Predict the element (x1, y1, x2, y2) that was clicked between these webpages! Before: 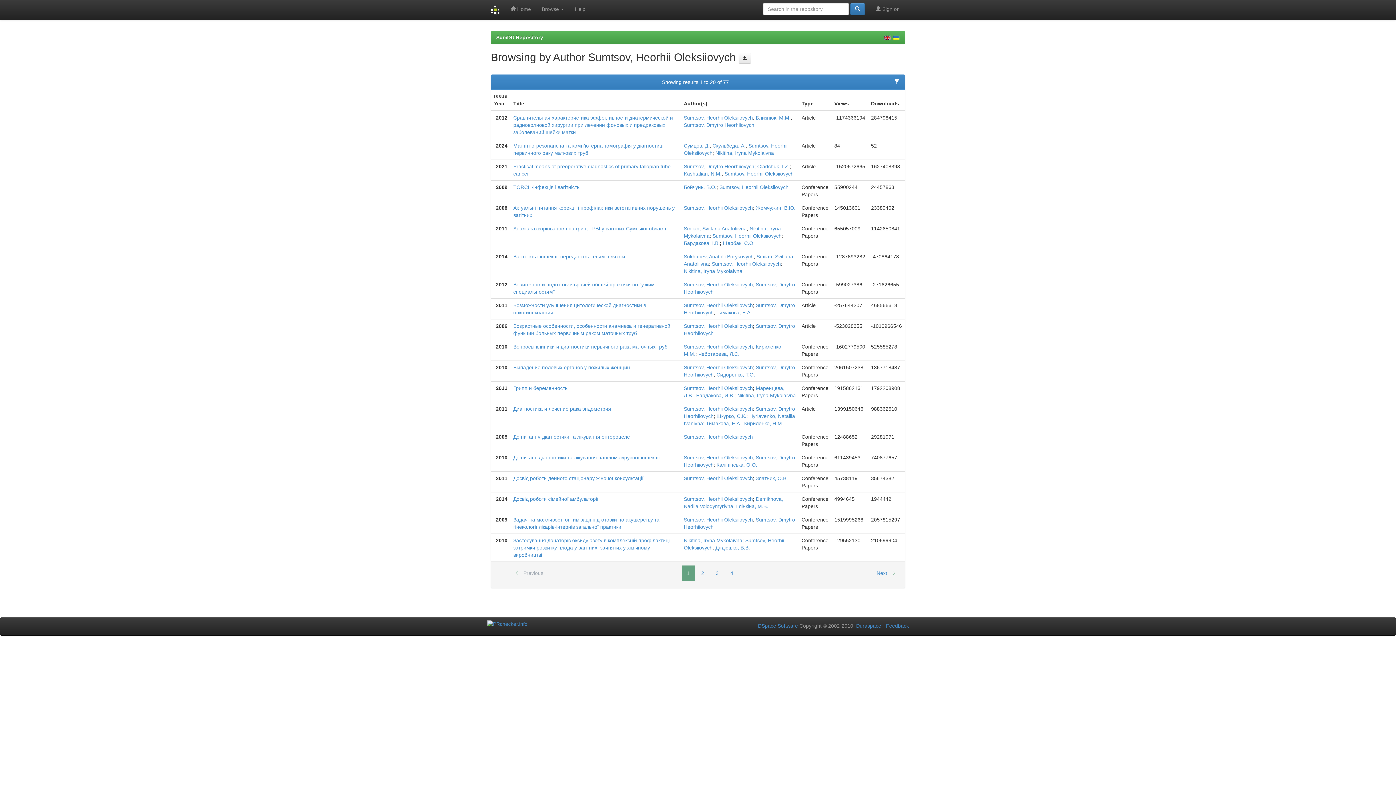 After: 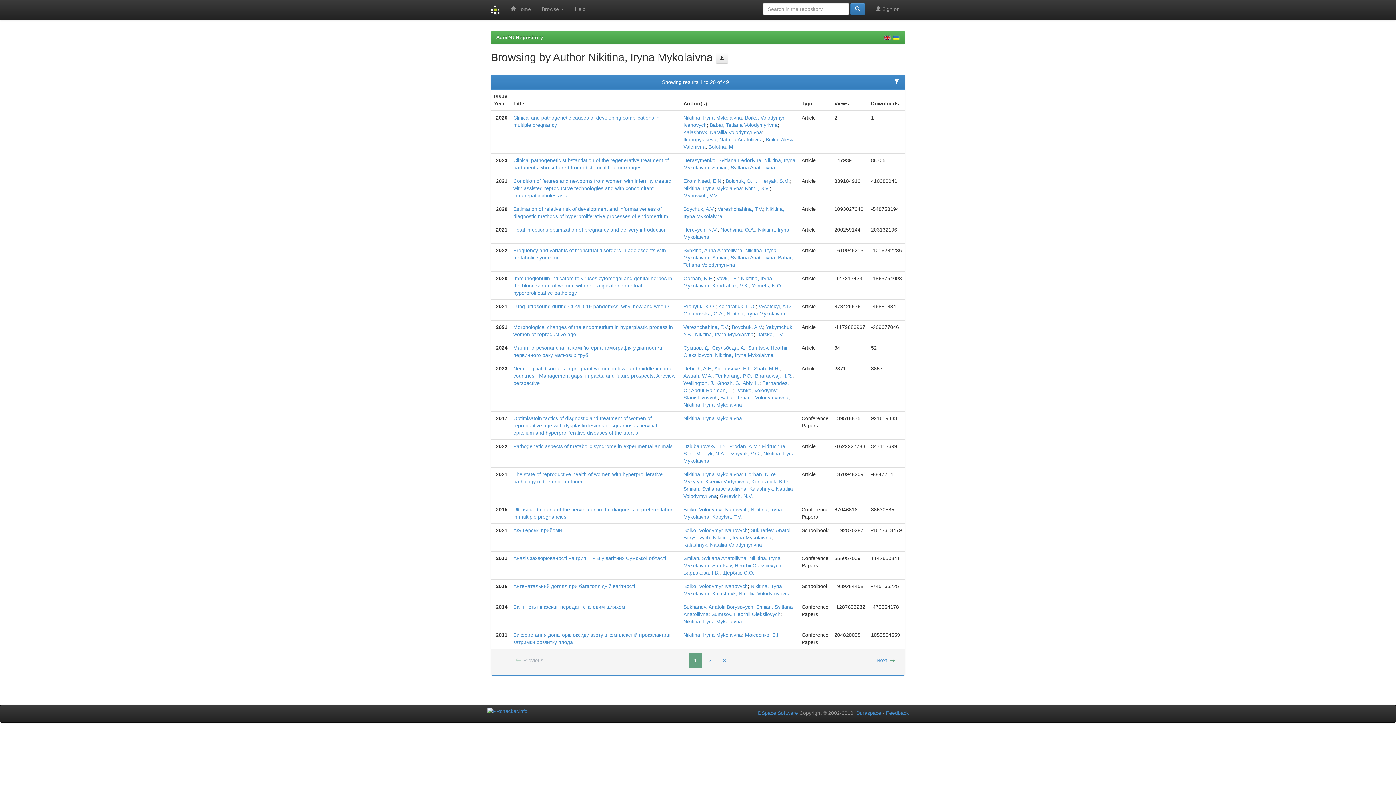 Action: bbox: (737, 392, 796, 398) label: Nikitina, Iryna Mykolaivna